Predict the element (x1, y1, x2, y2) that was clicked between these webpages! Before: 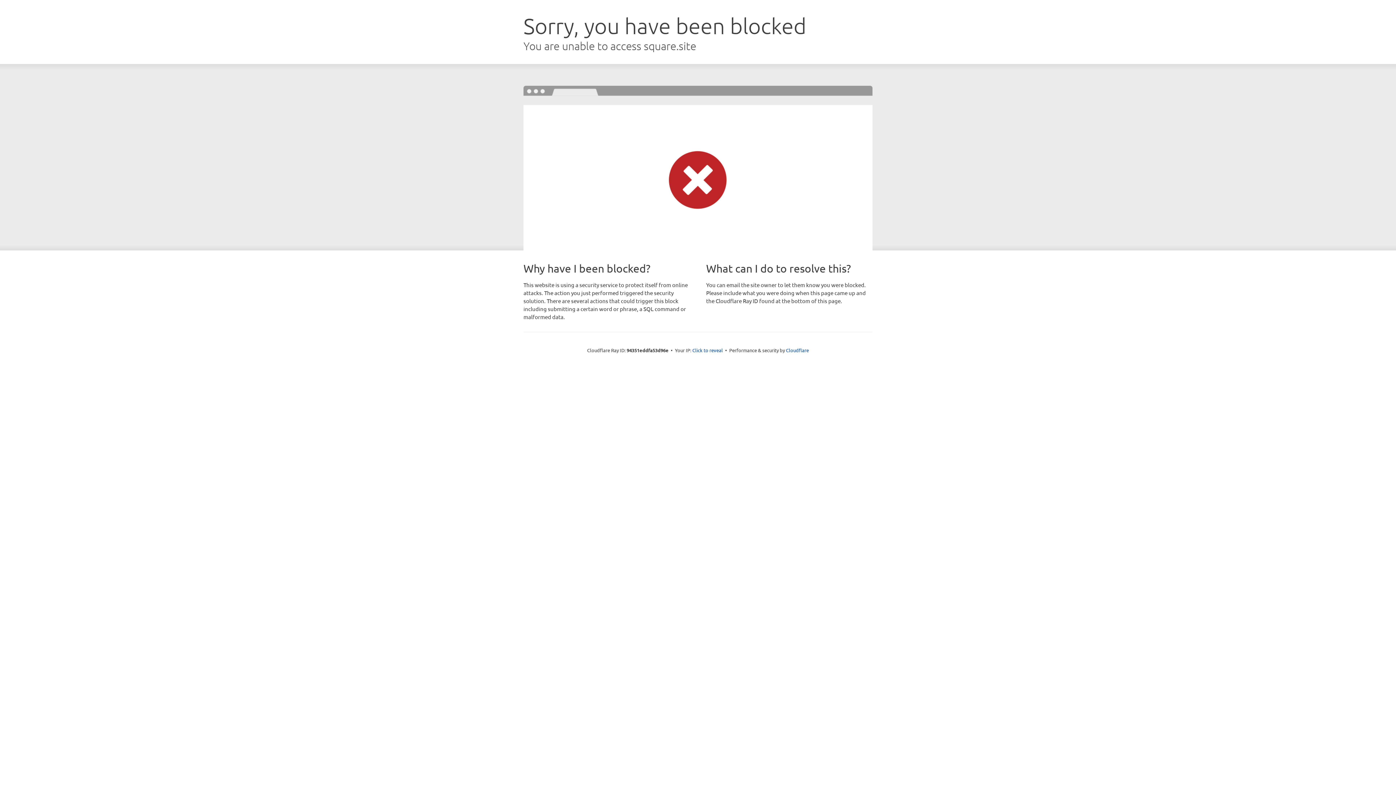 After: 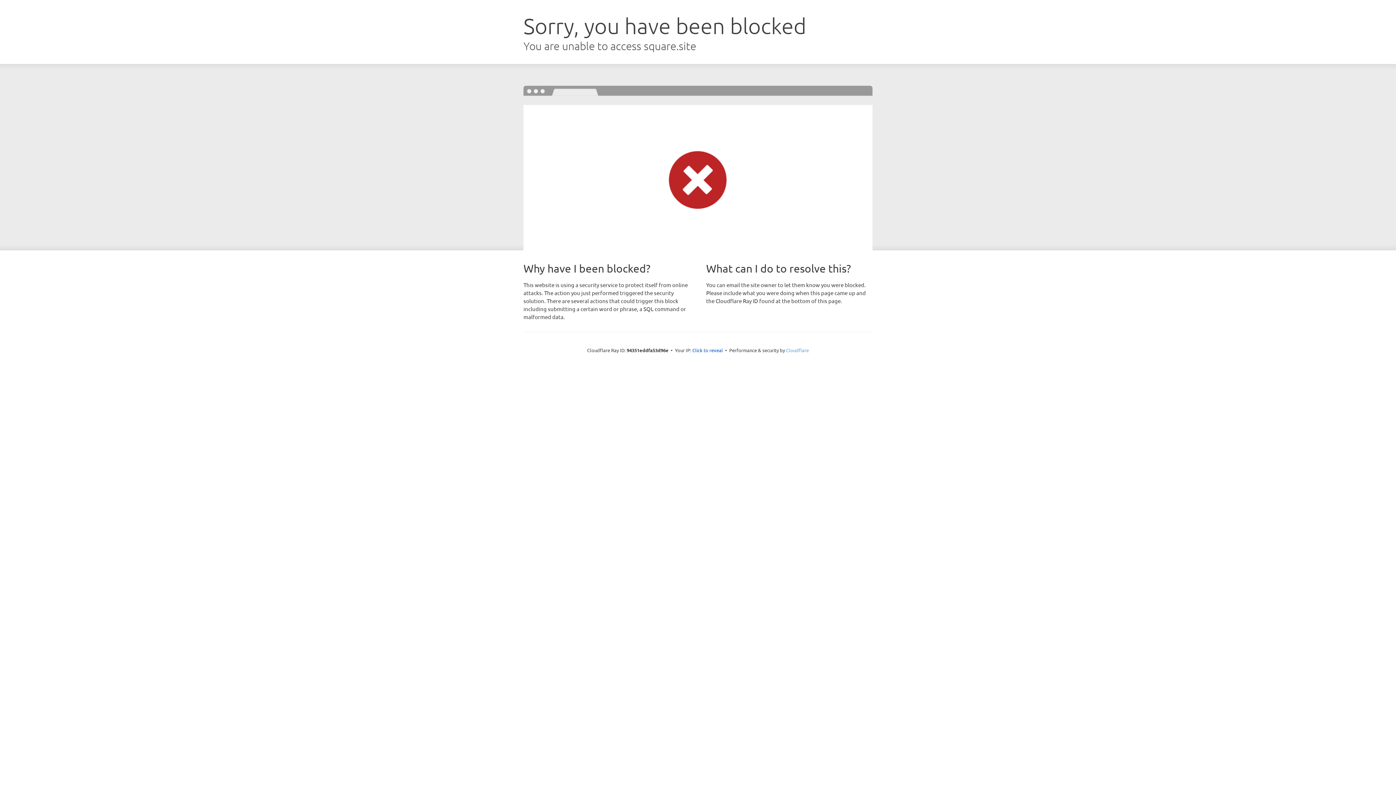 Action: bbox: (786, 347, 809, 353) label: Cloudflare